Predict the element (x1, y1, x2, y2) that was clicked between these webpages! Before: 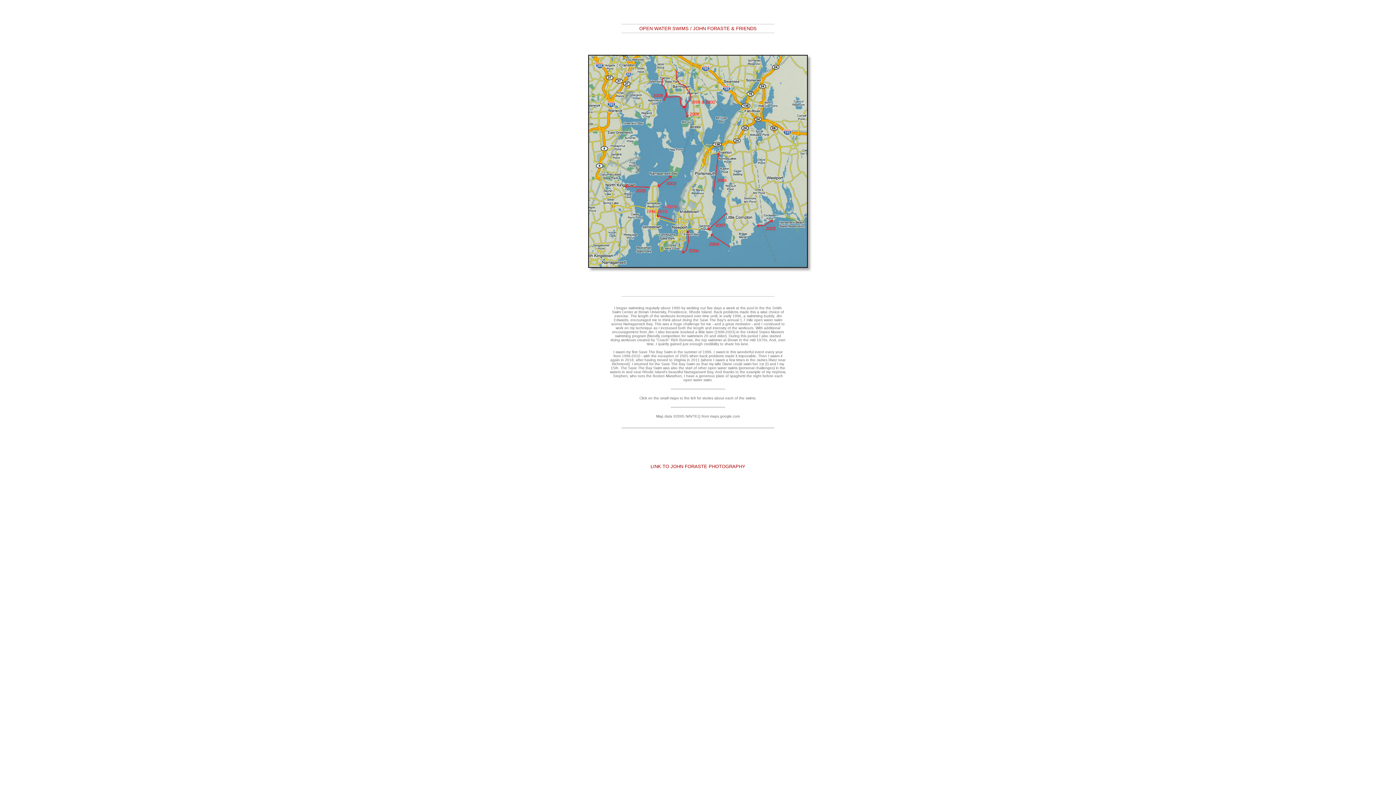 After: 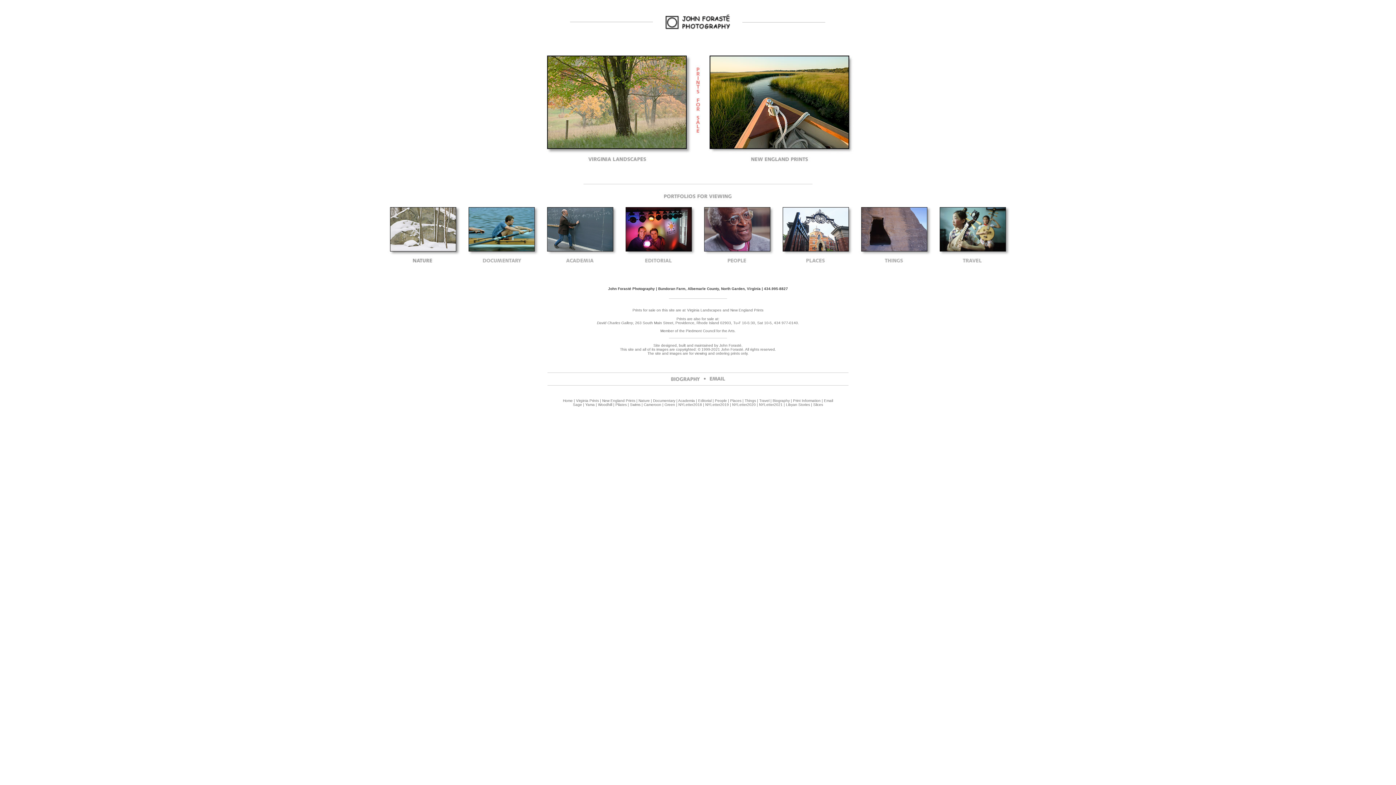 Action: label: LINK TO JOHN FORASTE PHOTOGRAPHY bbox: (650, 463, 745, 469)